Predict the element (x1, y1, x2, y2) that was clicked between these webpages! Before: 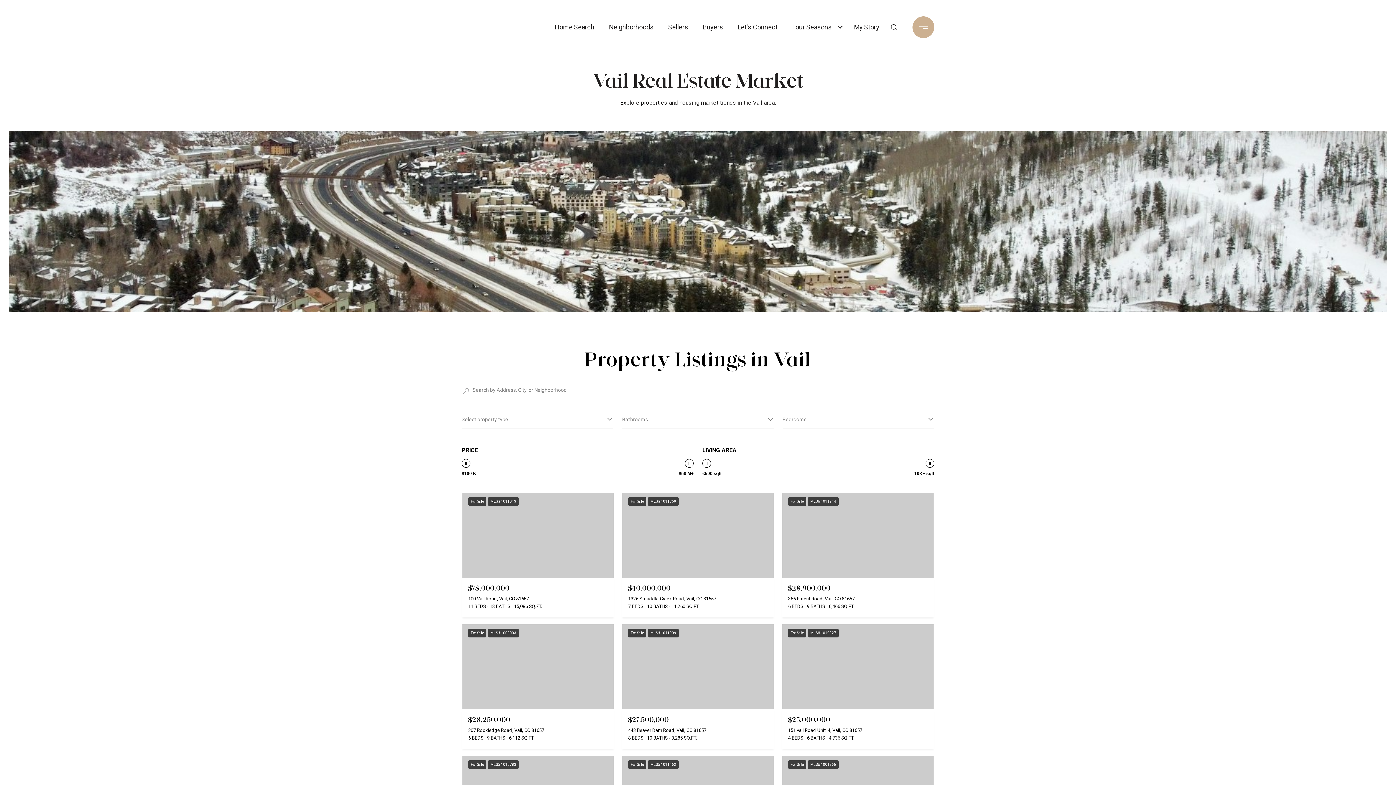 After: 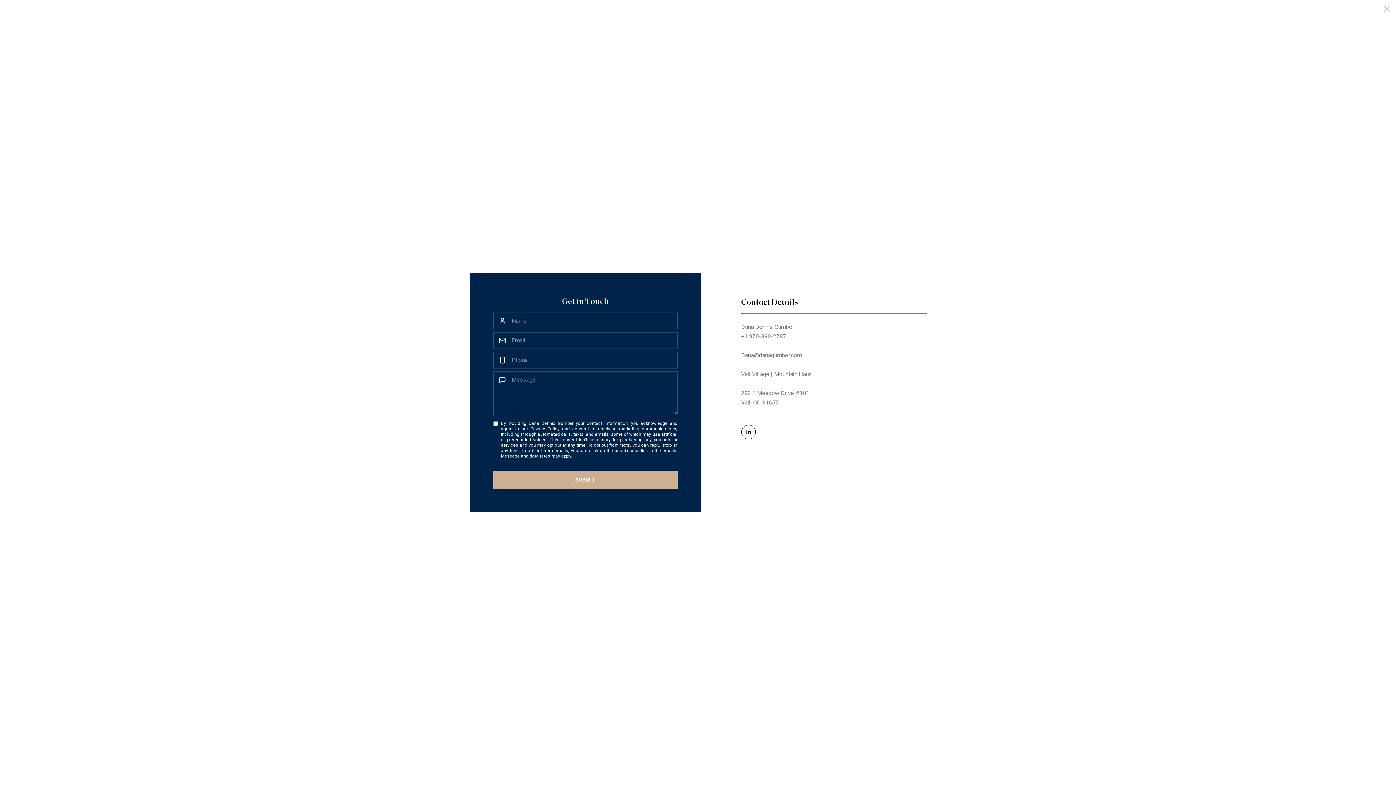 Action: bbox: (734, 15, 781, 38) label: Let's Connect